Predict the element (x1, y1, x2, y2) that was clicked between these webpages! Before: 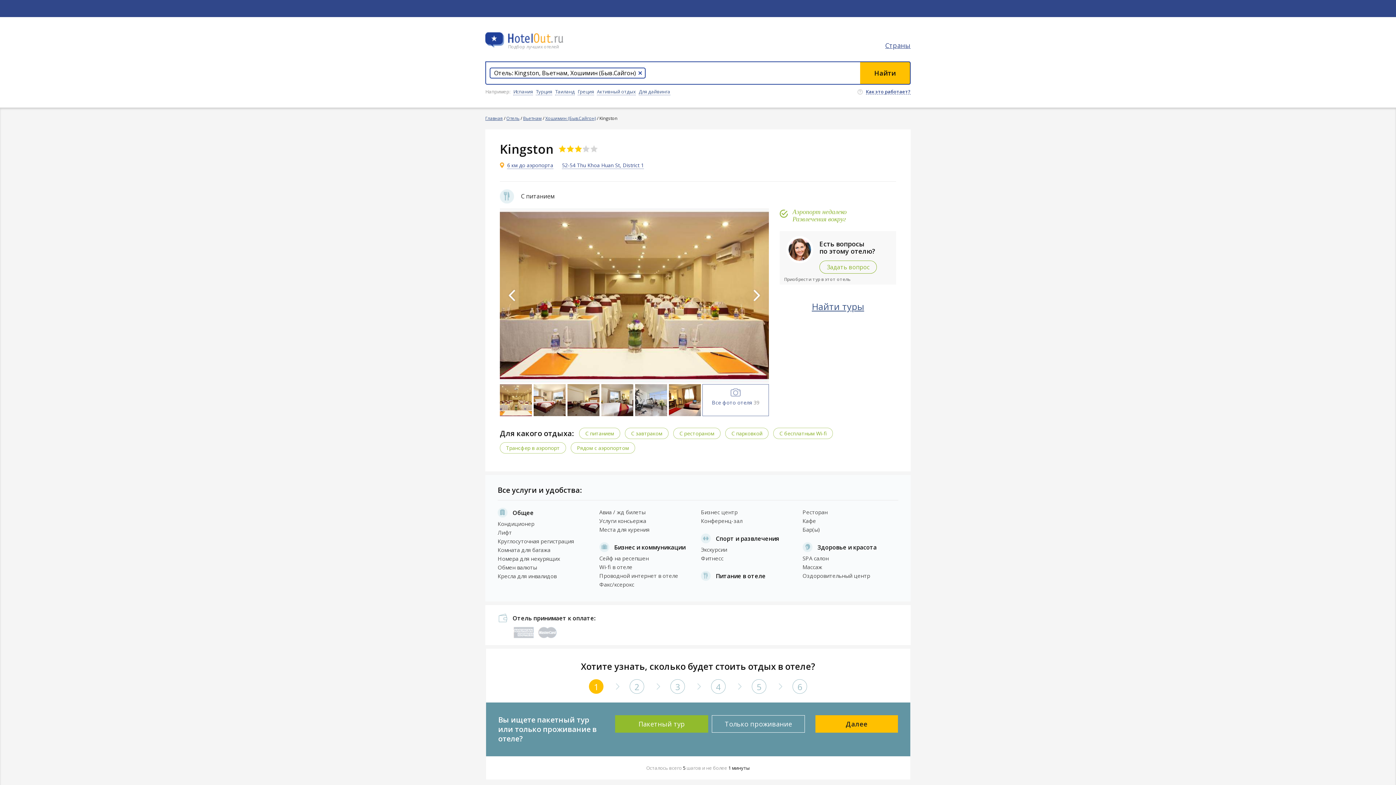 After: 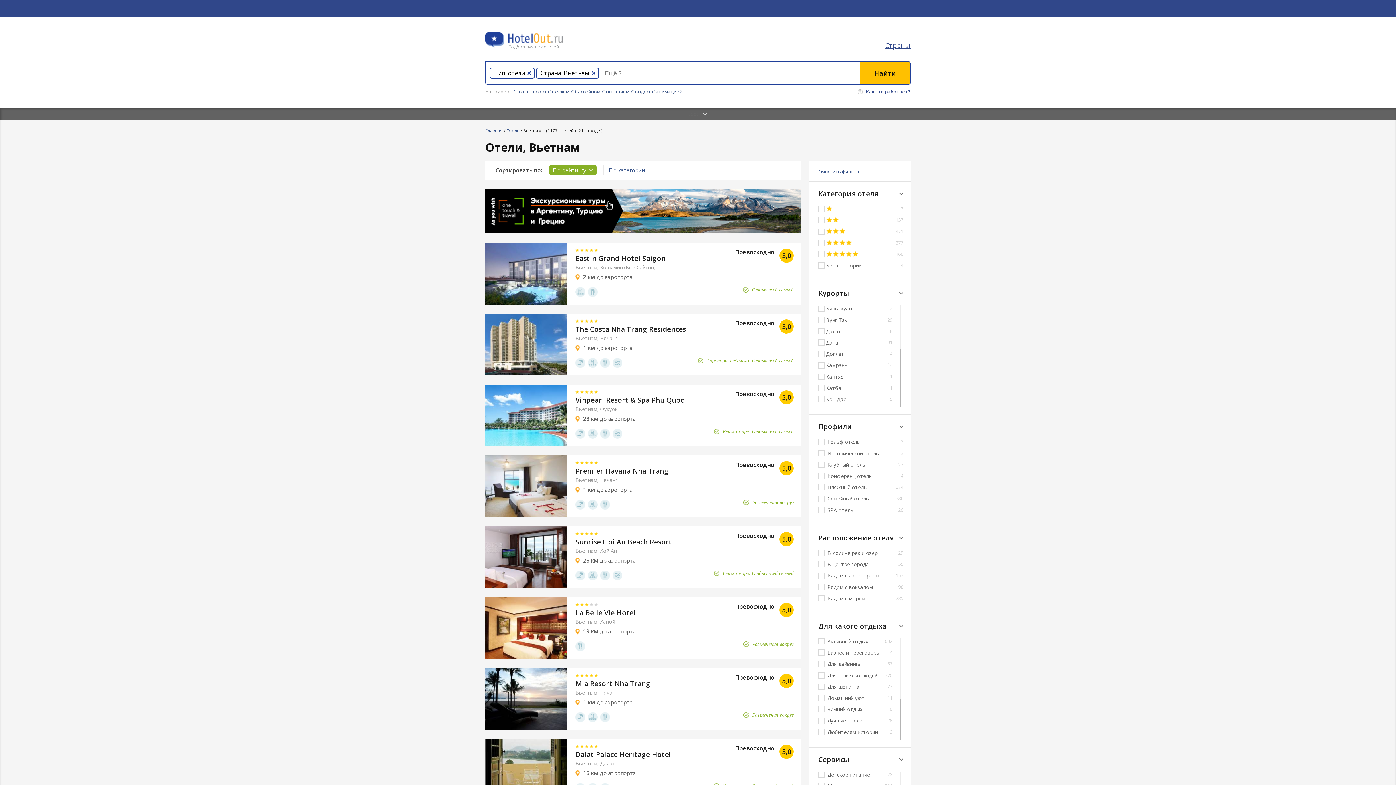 Action: bbox: (523, 115, 541, 121) label: Вьетнам